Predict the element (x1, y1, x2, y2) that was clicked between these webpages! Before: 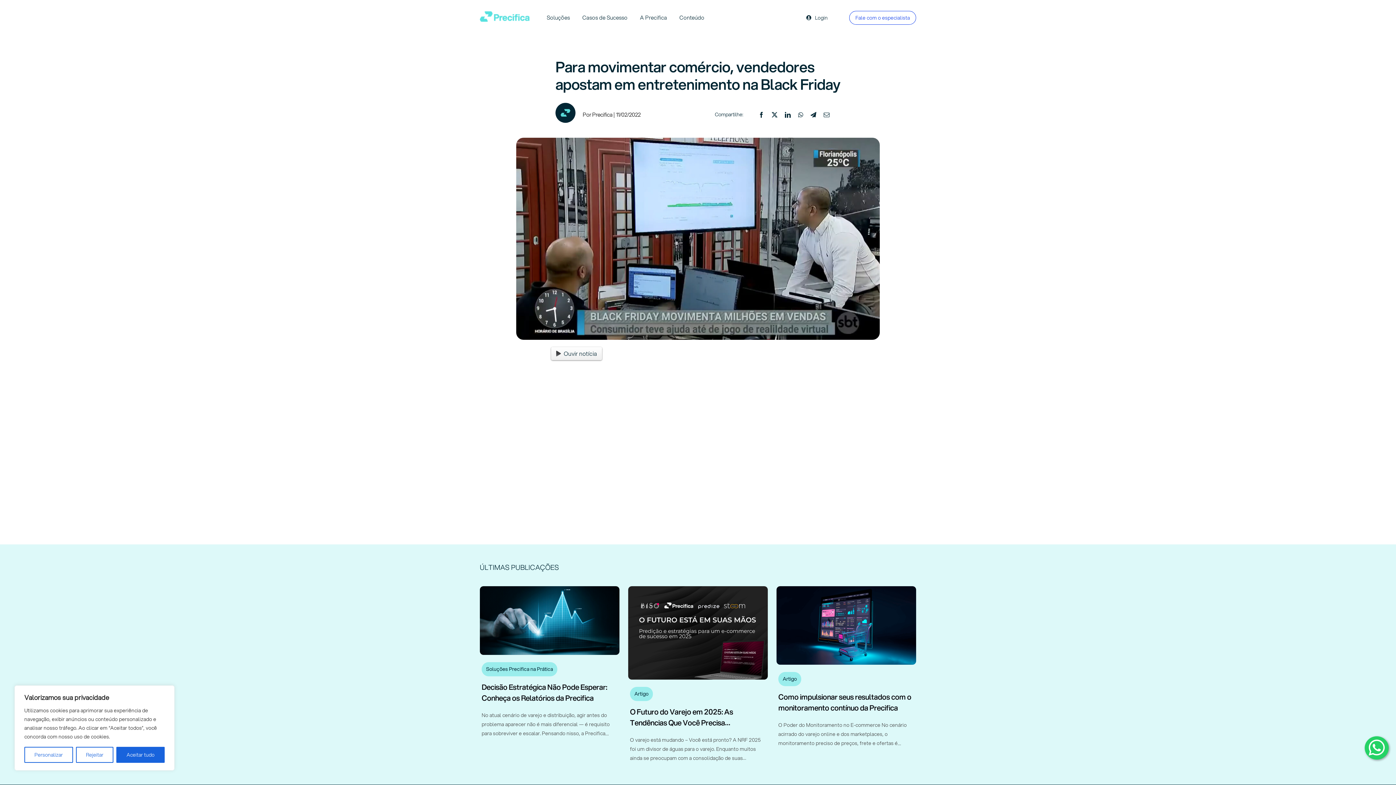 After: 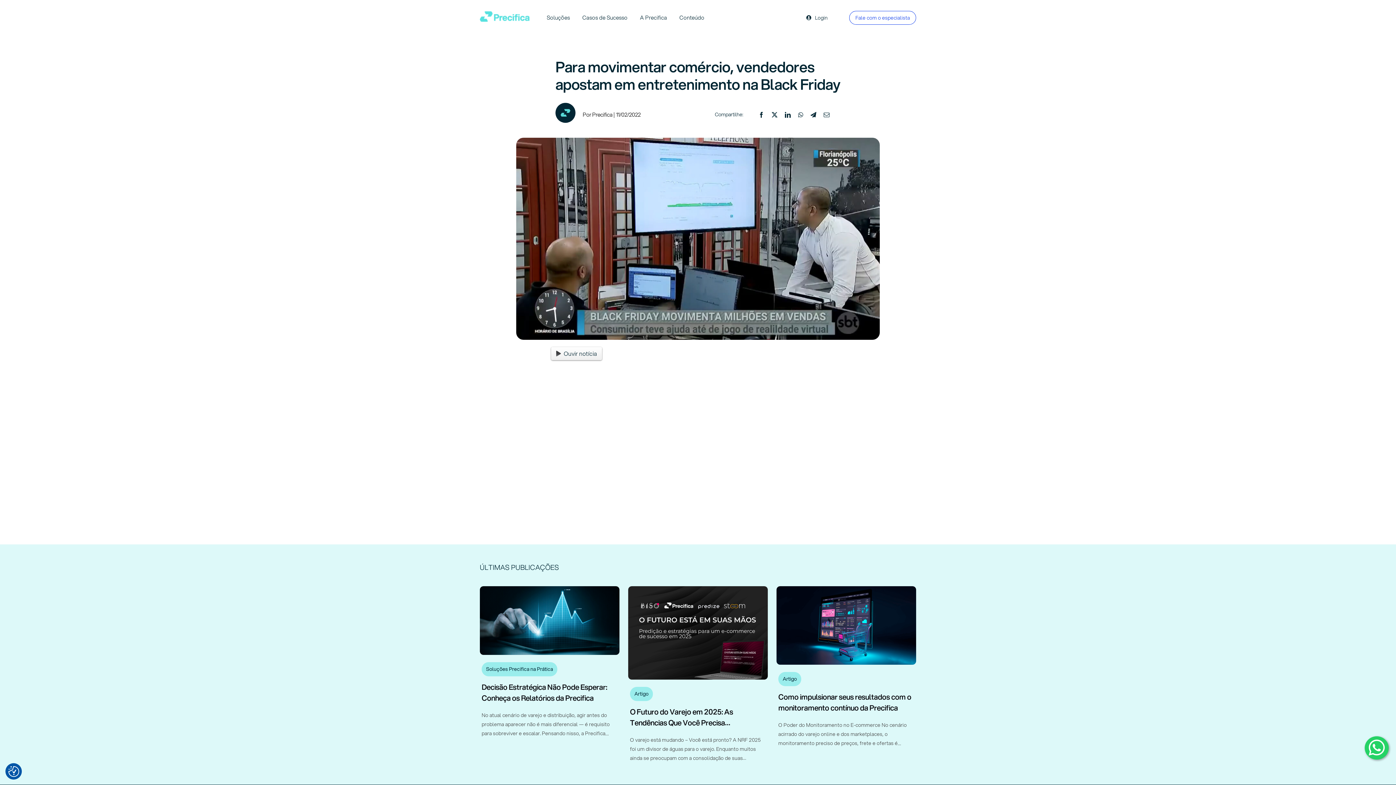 Action: bbox: (75, 747, 113, 763) label: Rejeitar